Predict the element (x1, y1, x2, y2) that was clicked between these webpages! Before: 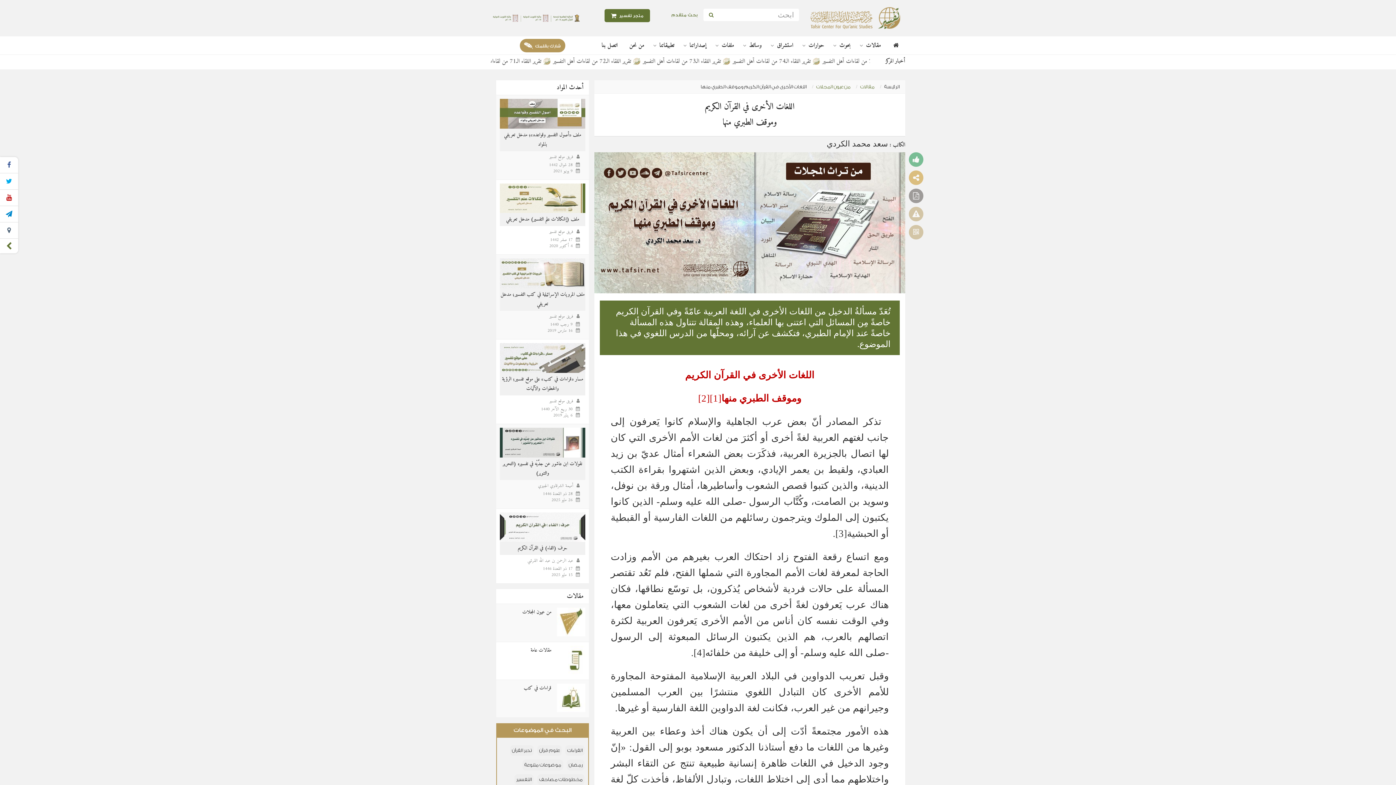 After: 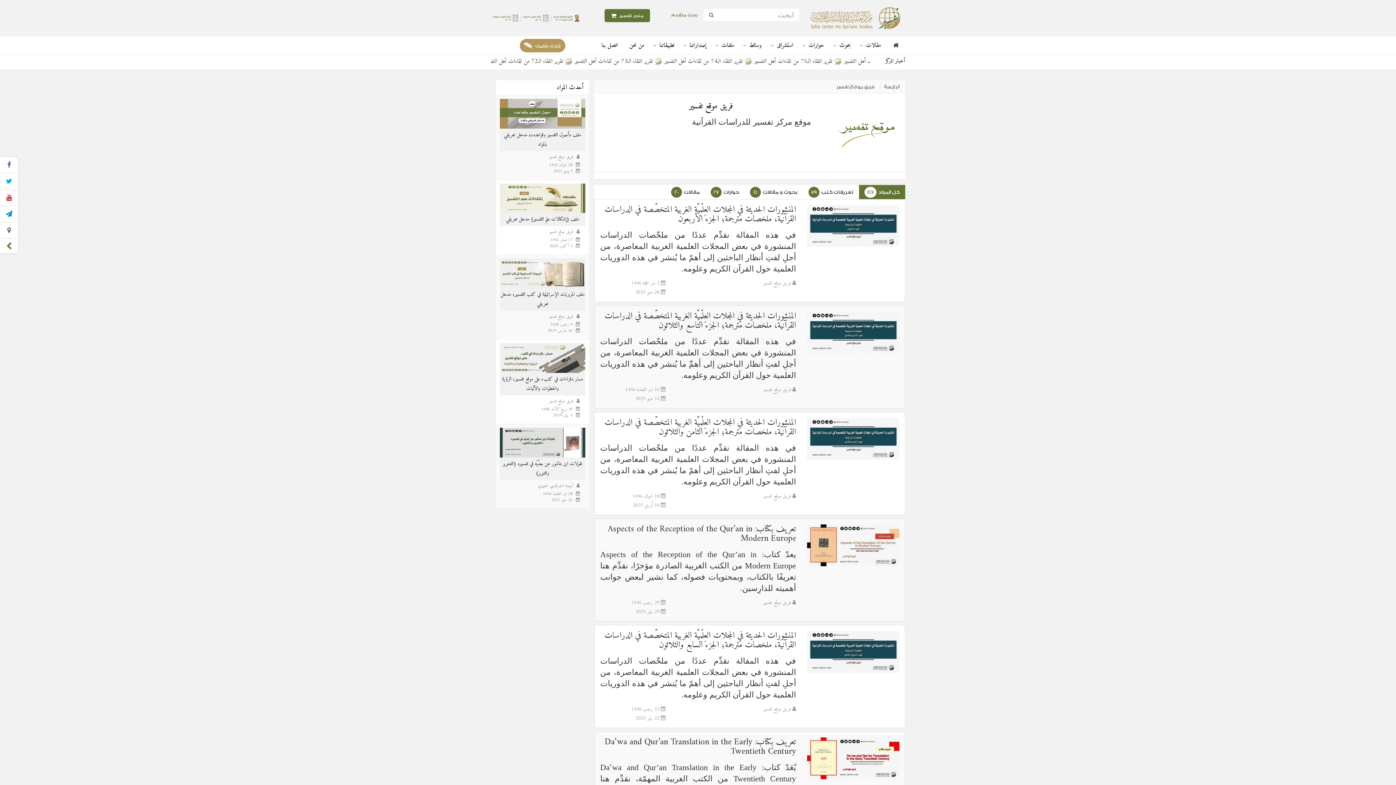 Action: label:  فريق موقع تفسير bbox: (549, 313, 580, 320)